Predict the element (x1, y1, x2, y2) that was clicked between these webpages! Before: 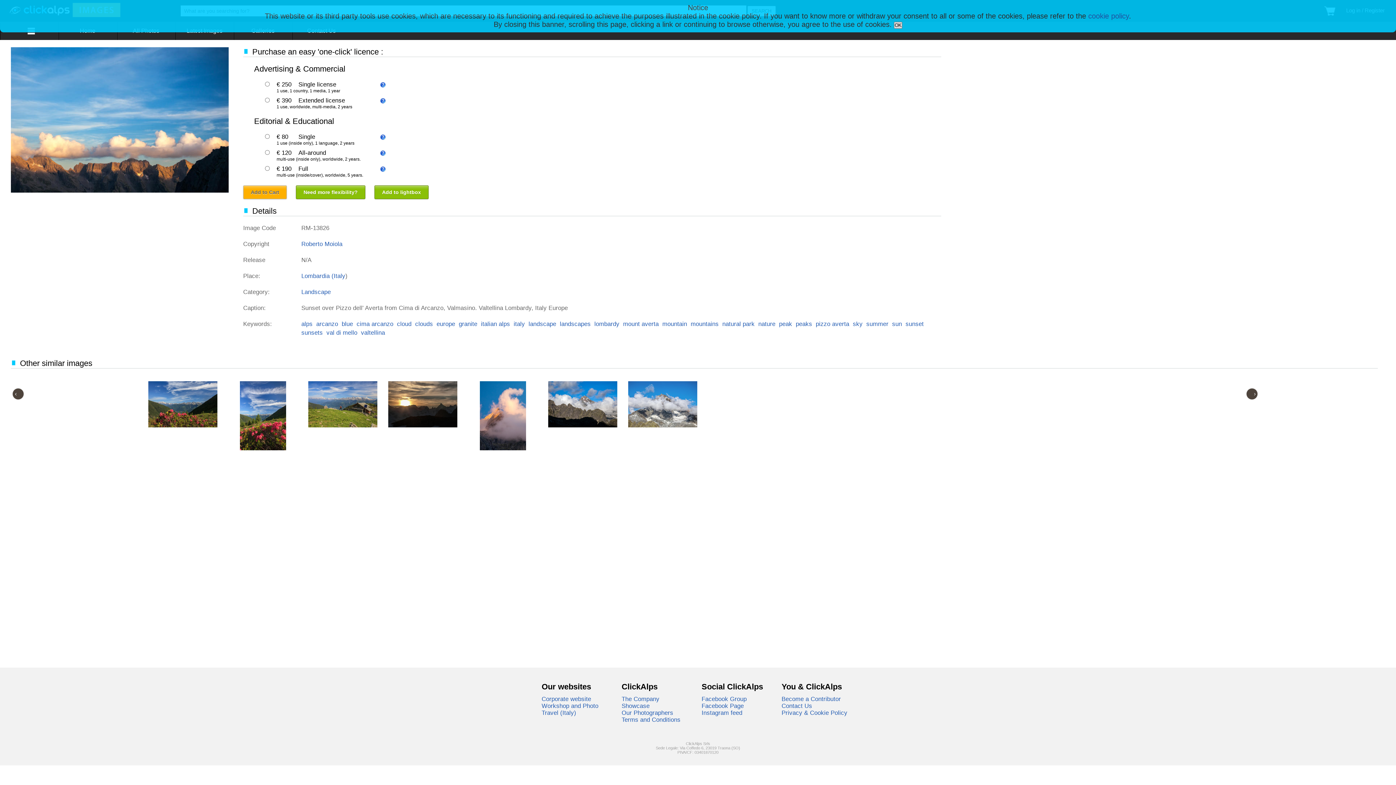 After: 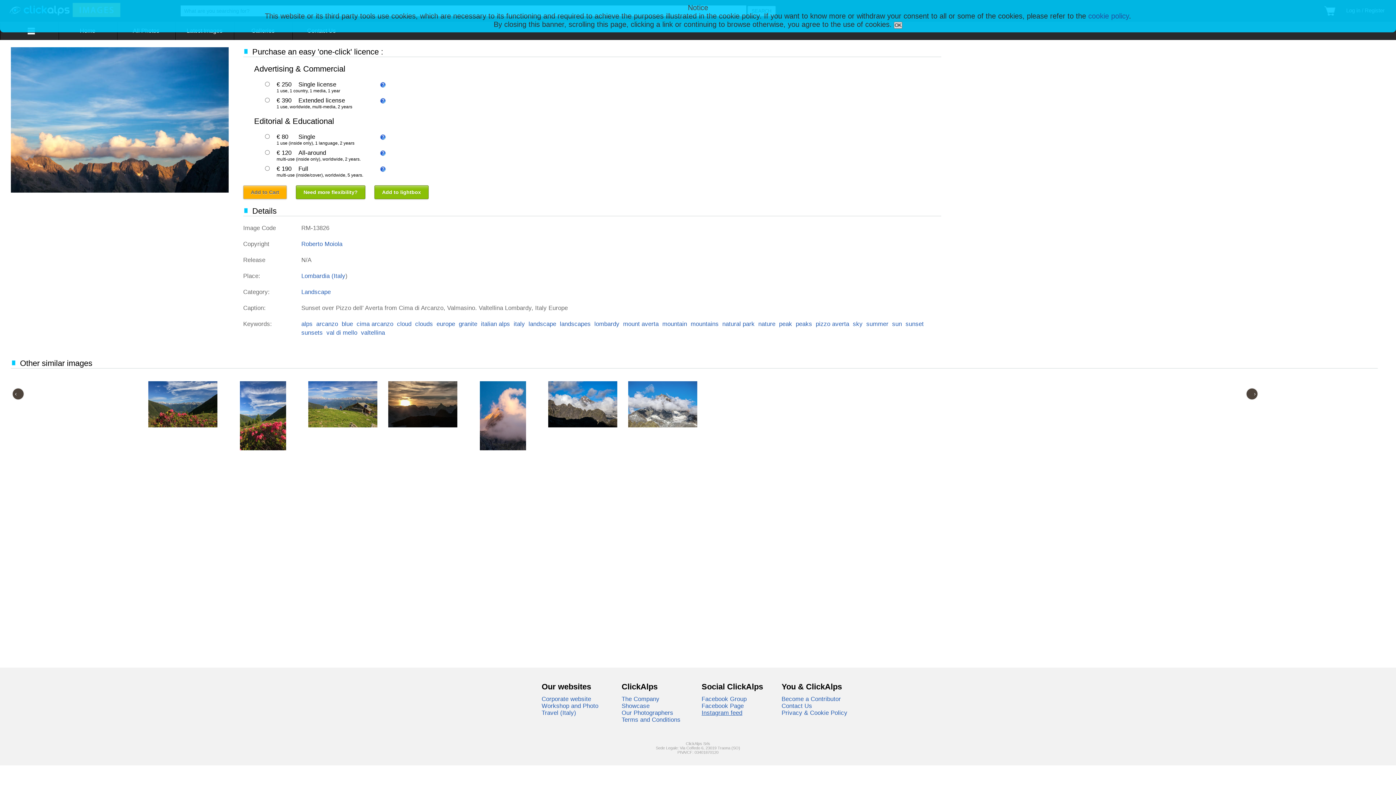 Action: bbox: (701, 709, 742, 716) label: Instagram feed